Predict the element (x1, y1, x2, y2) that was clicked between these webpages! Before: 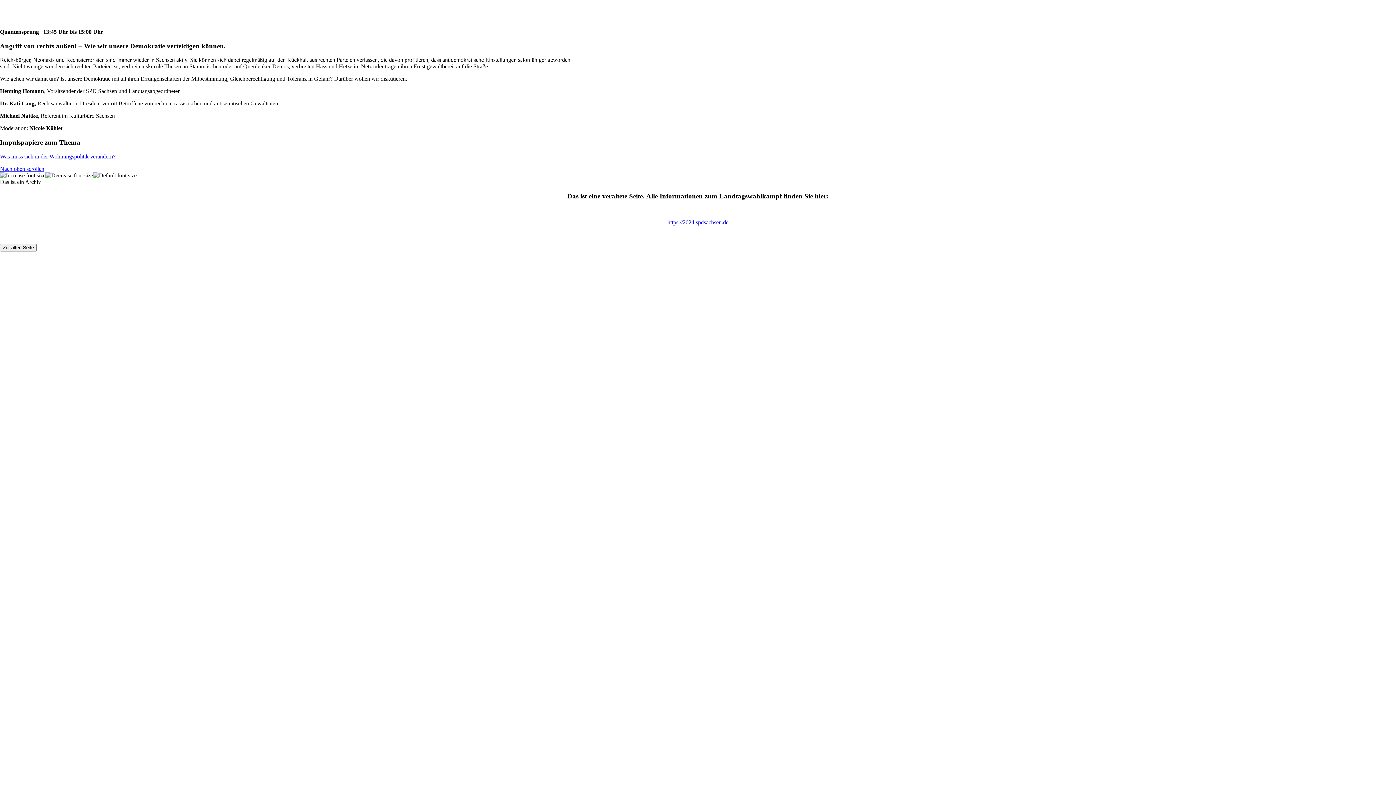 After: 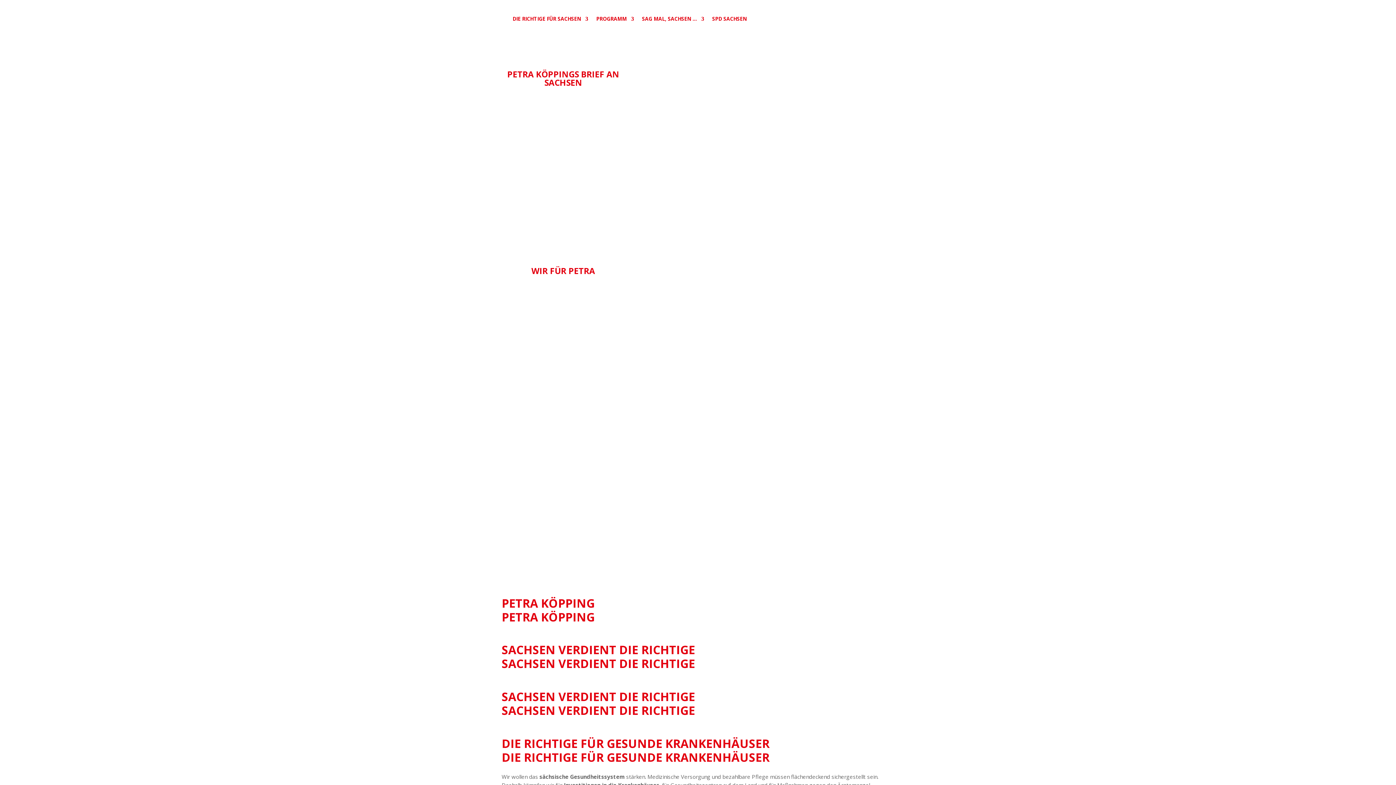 Action: label: https://2024.spdsachsen.de bbox: (667, 219, 728, 225)